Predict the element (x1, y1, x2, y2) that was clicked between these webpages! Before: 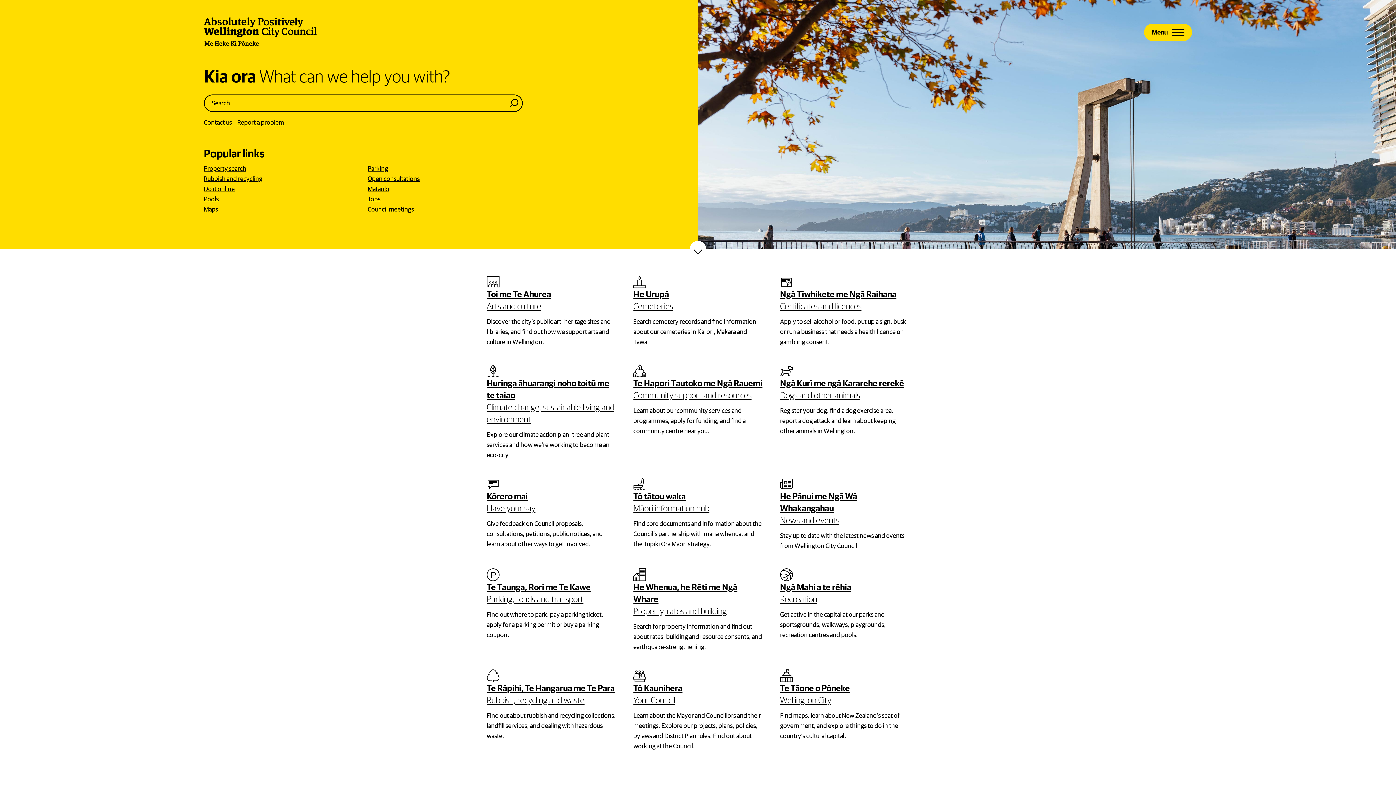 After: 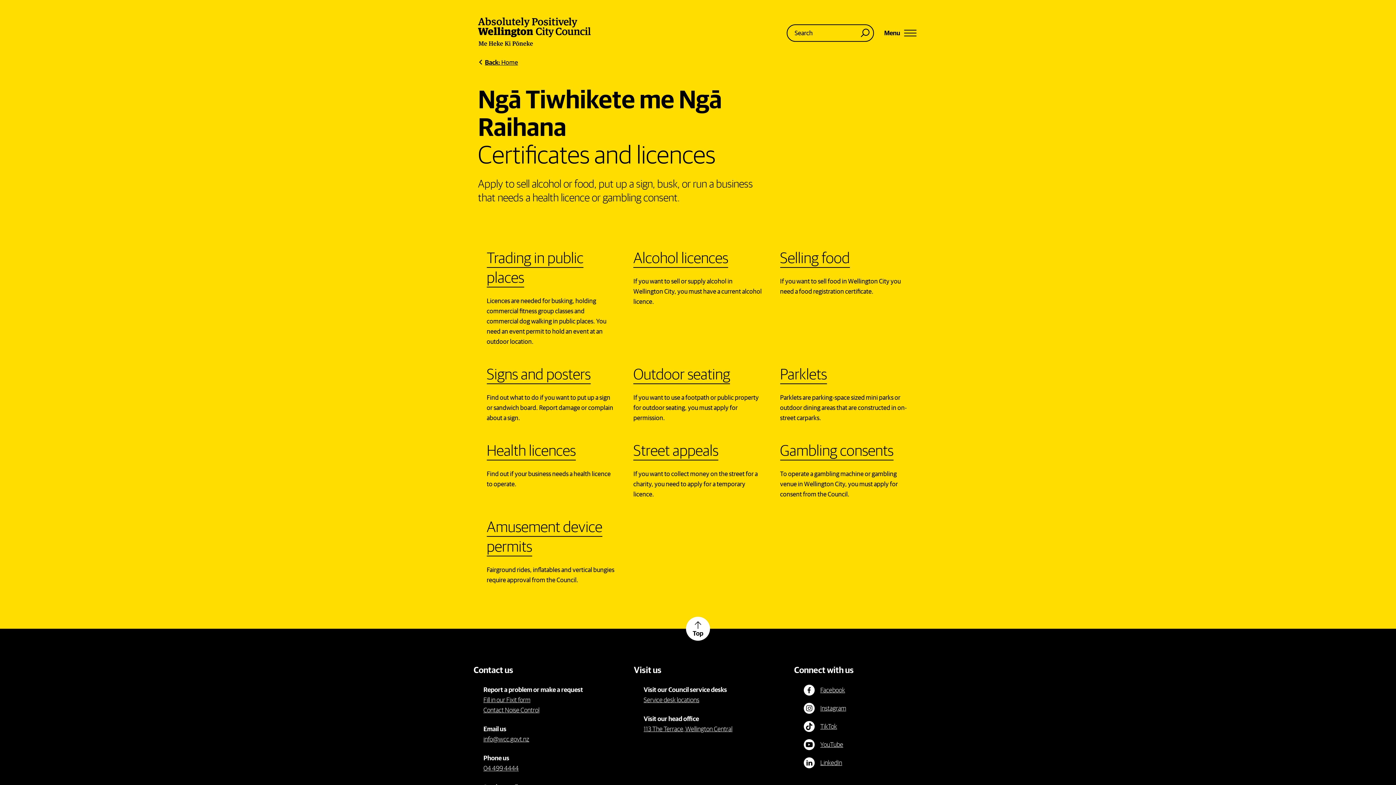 Action: label: Ngā Tiwhikete me Ngā Raihana
Certificates and licences

Apply to sell alcohol or food, put up a sign, busk, or run a business that needs a health licence or gambling consent. bbox: (771, 266, 918, 355)